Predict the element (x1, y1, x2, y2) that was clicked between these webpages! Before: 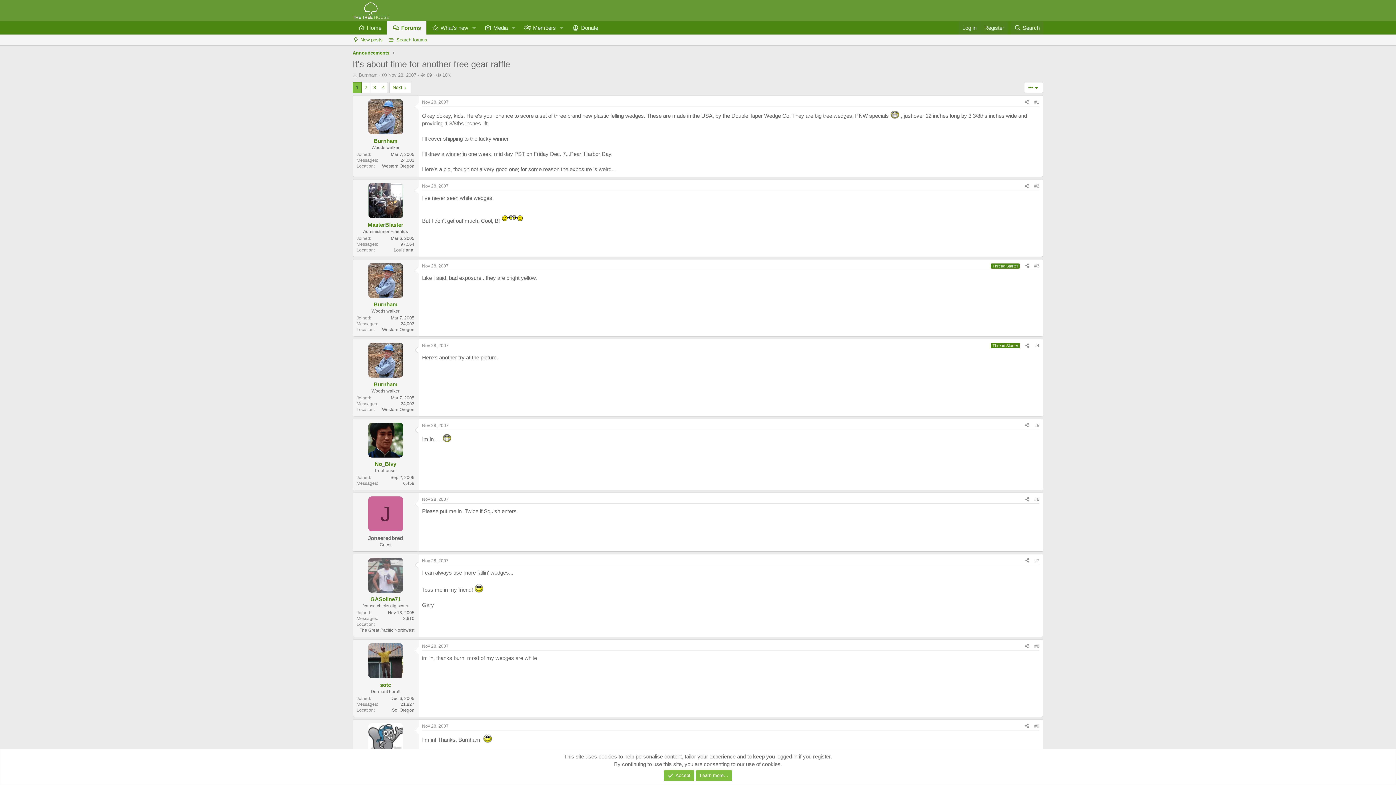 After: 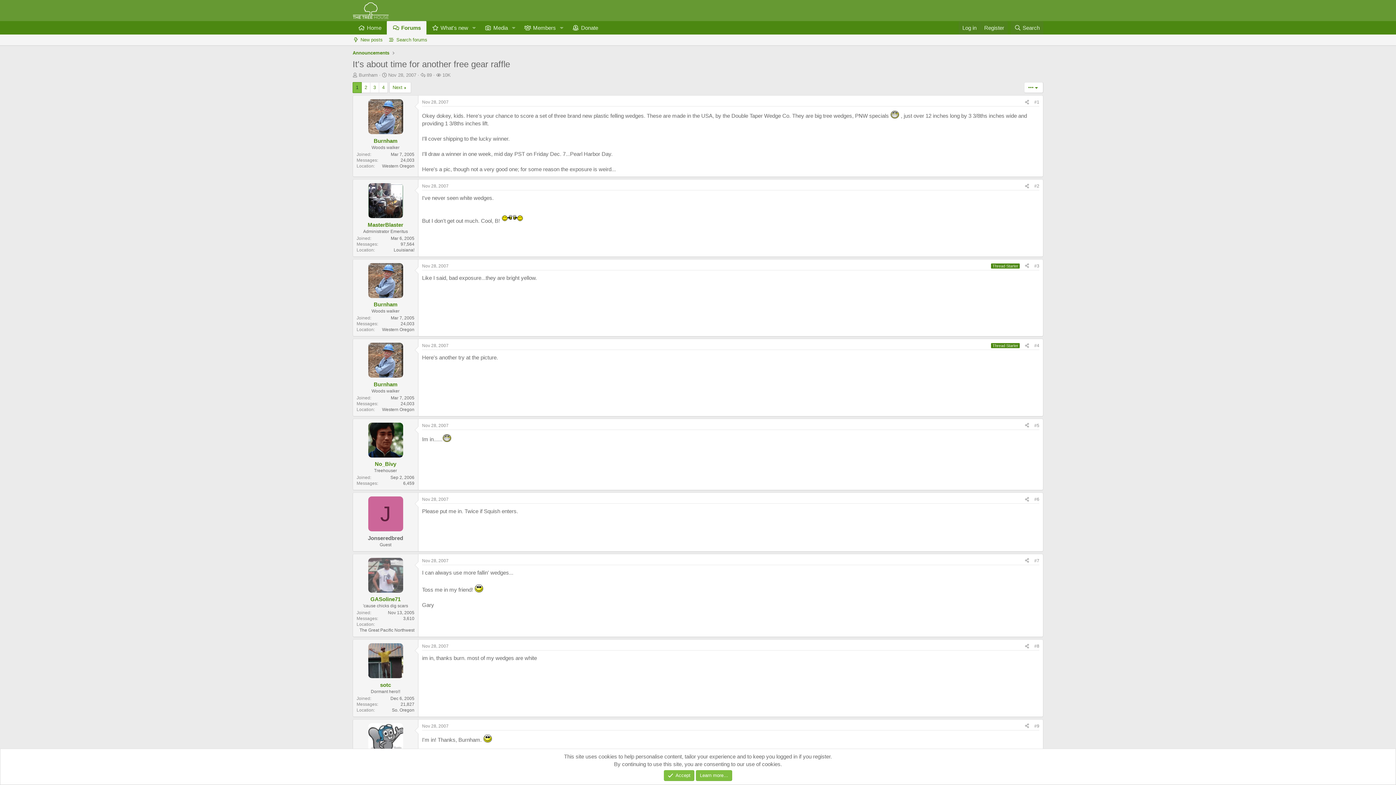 Action: bbox: (1022, 341, 1032, 349) label: Share